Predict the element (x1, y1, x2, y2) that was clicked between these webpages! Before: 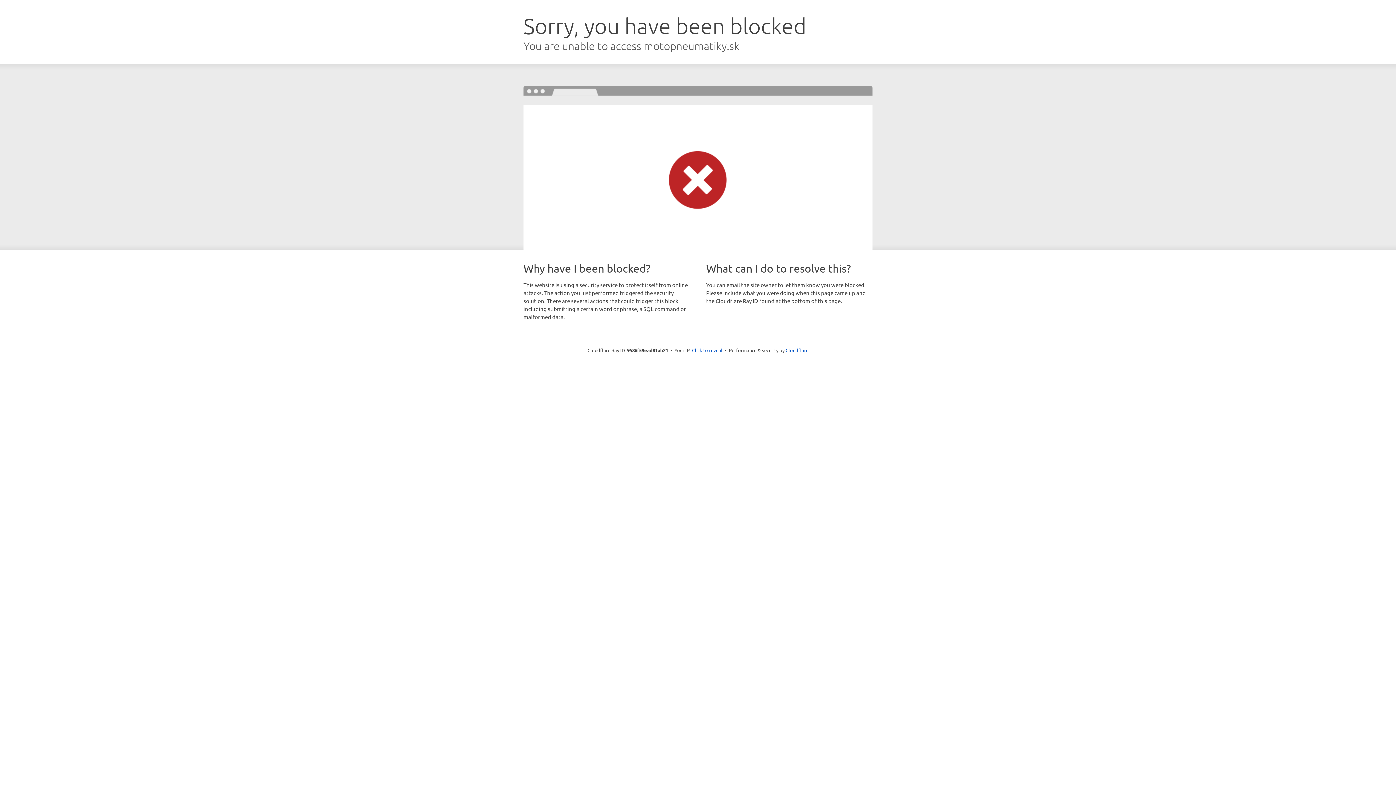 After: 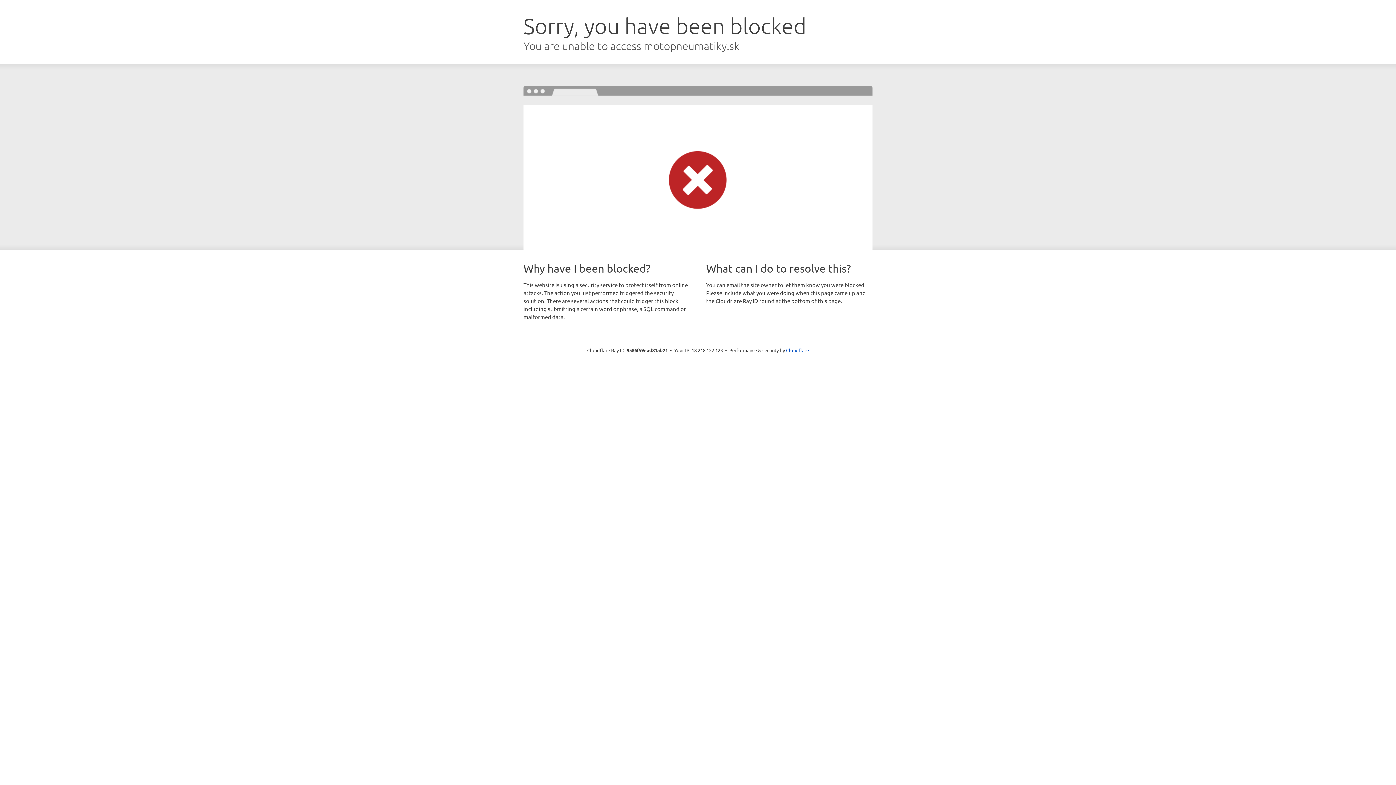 Action: label: Click to reveal bbox: (692, 346, 722, 353)